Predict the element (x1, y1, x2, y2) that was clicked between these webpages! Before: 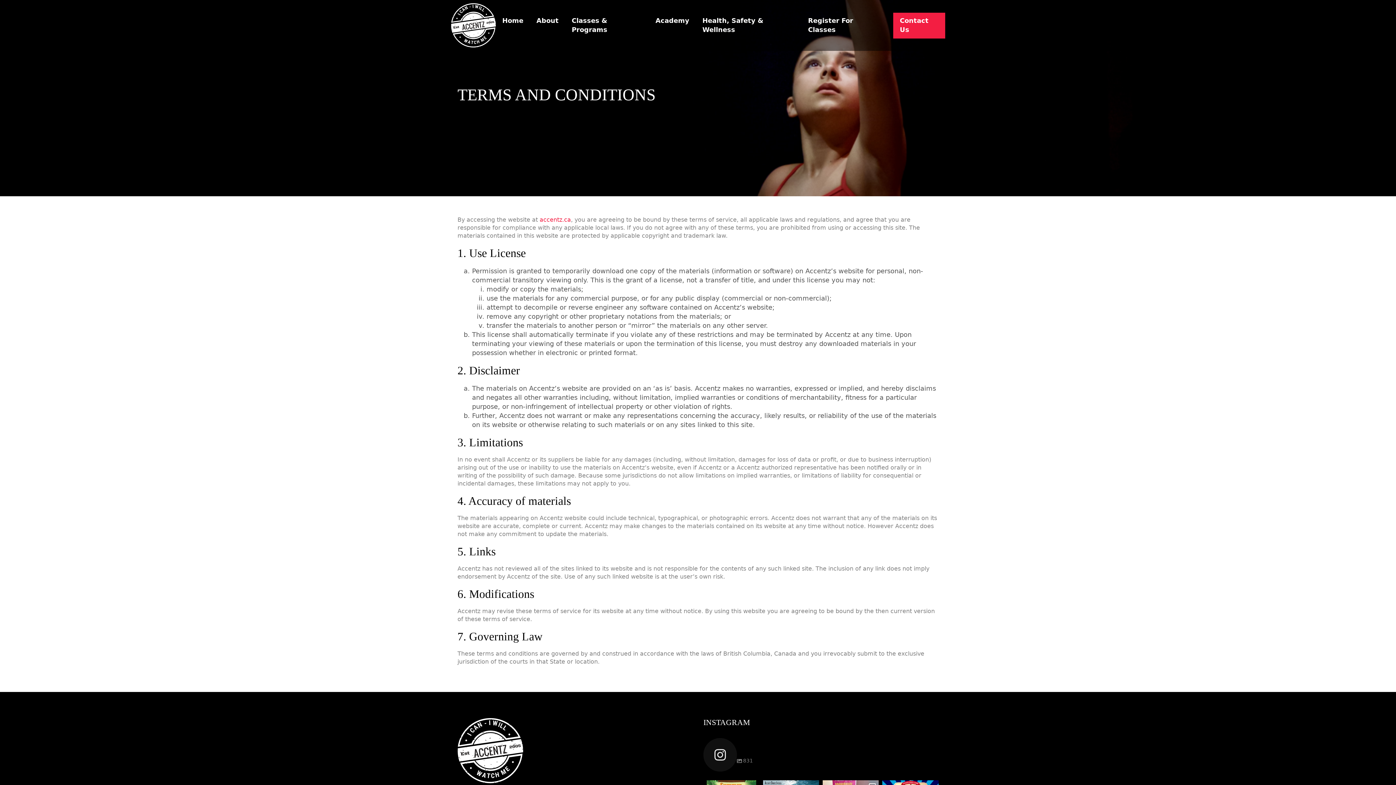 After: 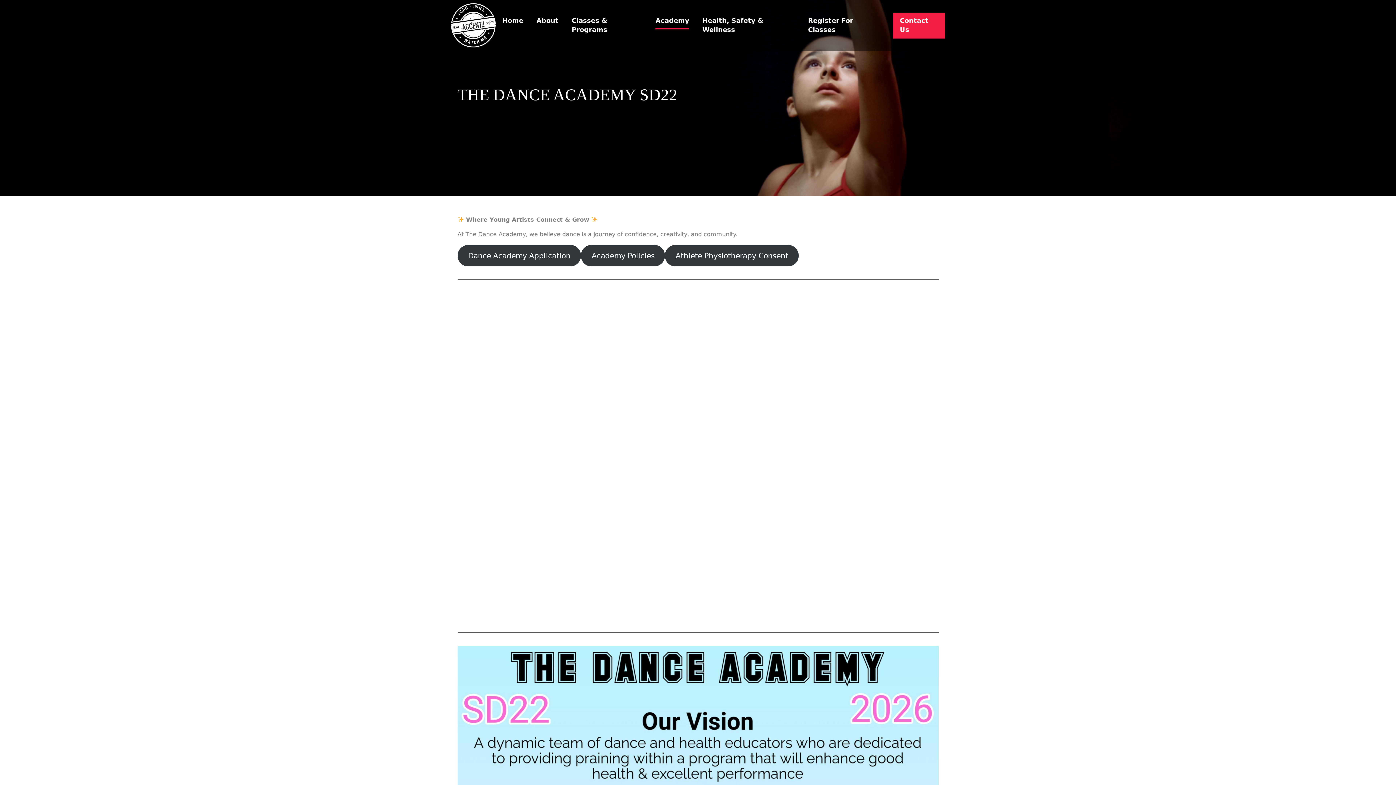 Action: bbox: (655, 12, 689, 29) label: Academy